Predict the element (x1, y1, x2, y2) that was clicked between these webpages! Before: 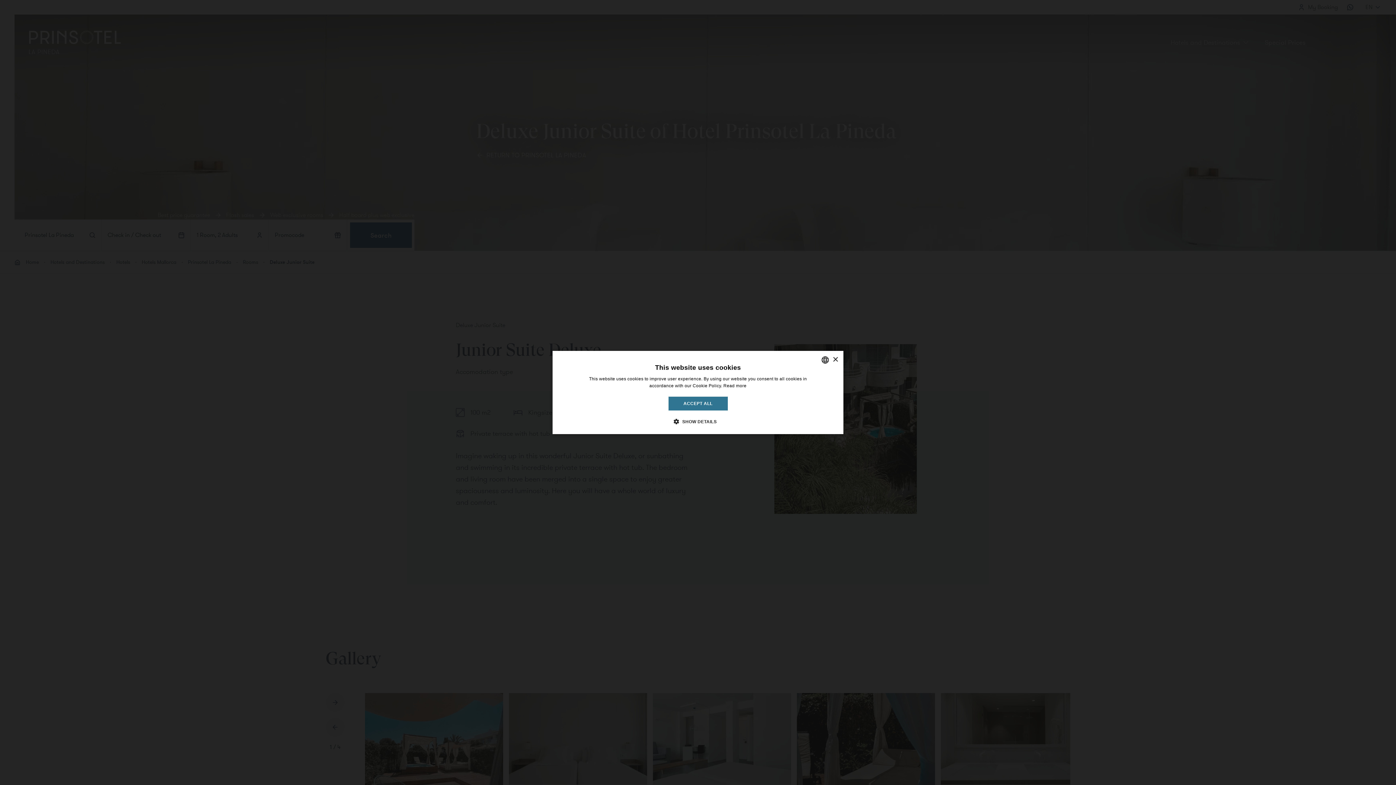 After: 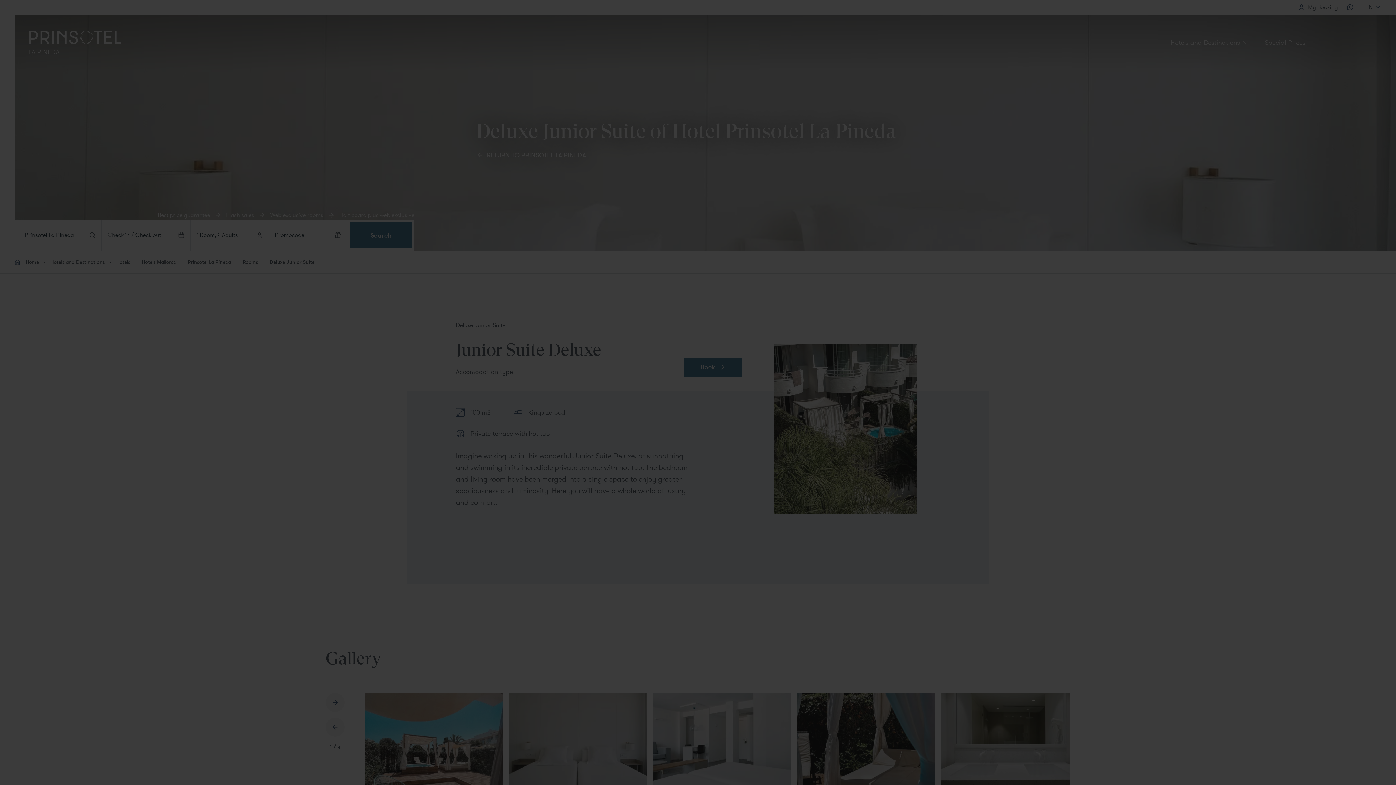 Action: bbox: (668, 396, 727, 410) label: ACCEPT ALL